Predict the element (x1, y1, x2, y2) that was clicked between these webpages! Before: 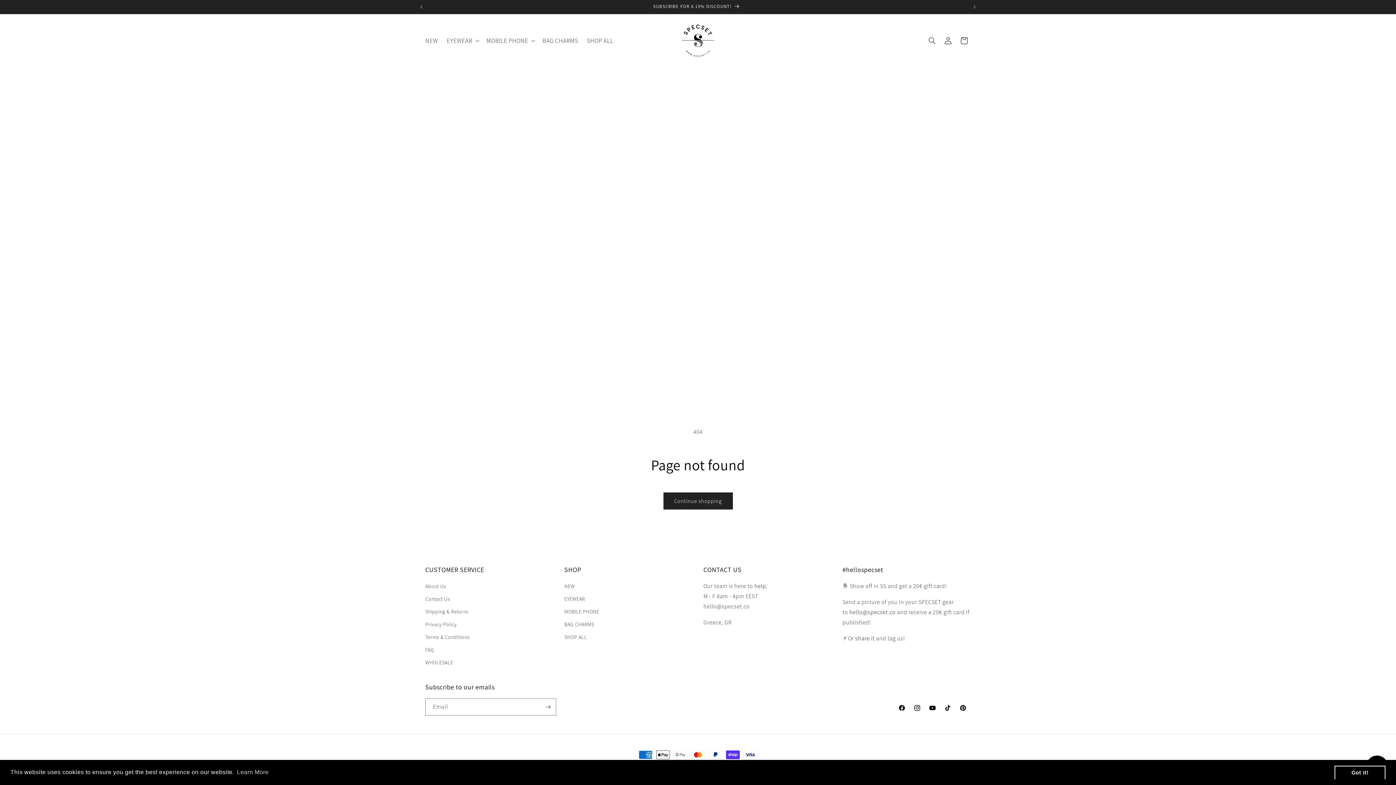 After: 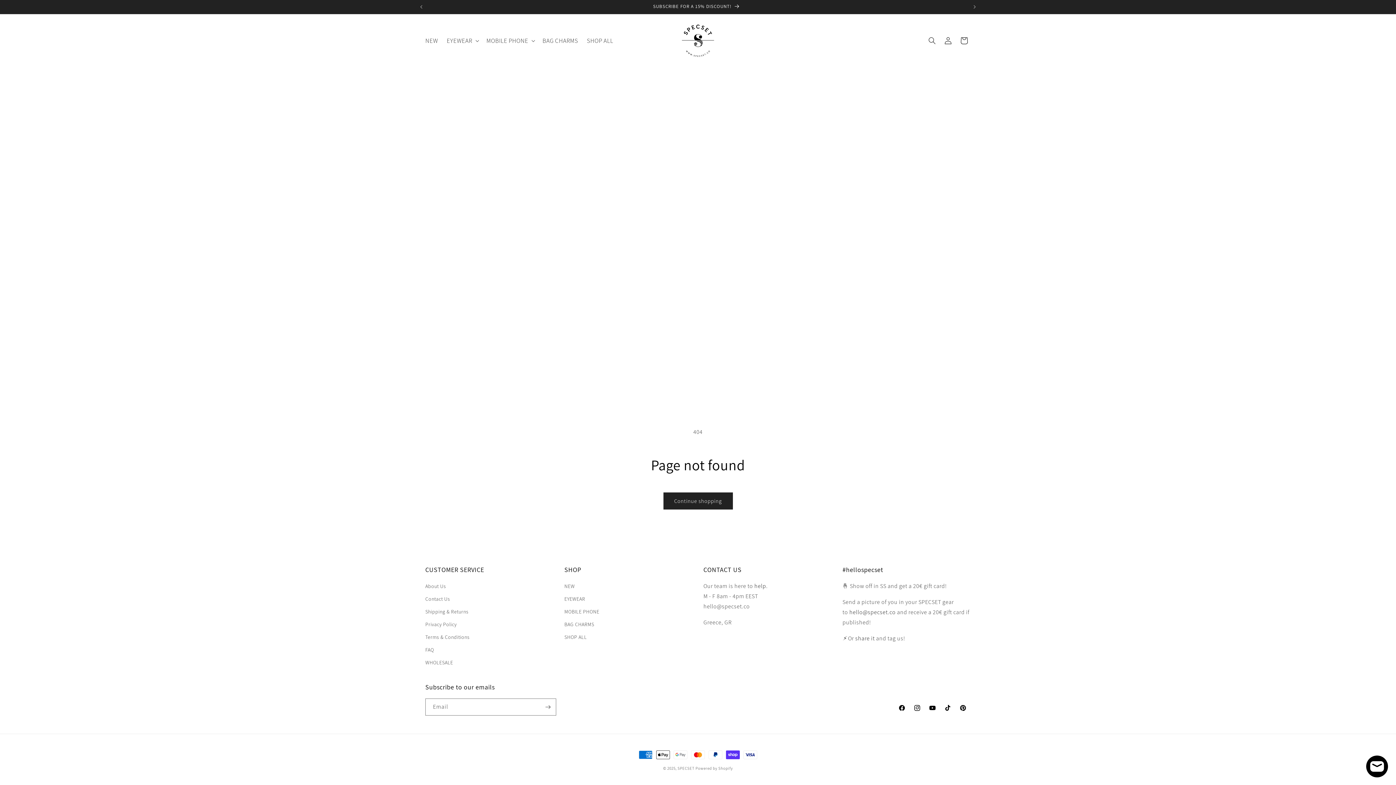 Action: bbox: (1334, 766, 1385, 779) label: dismiss cookie message